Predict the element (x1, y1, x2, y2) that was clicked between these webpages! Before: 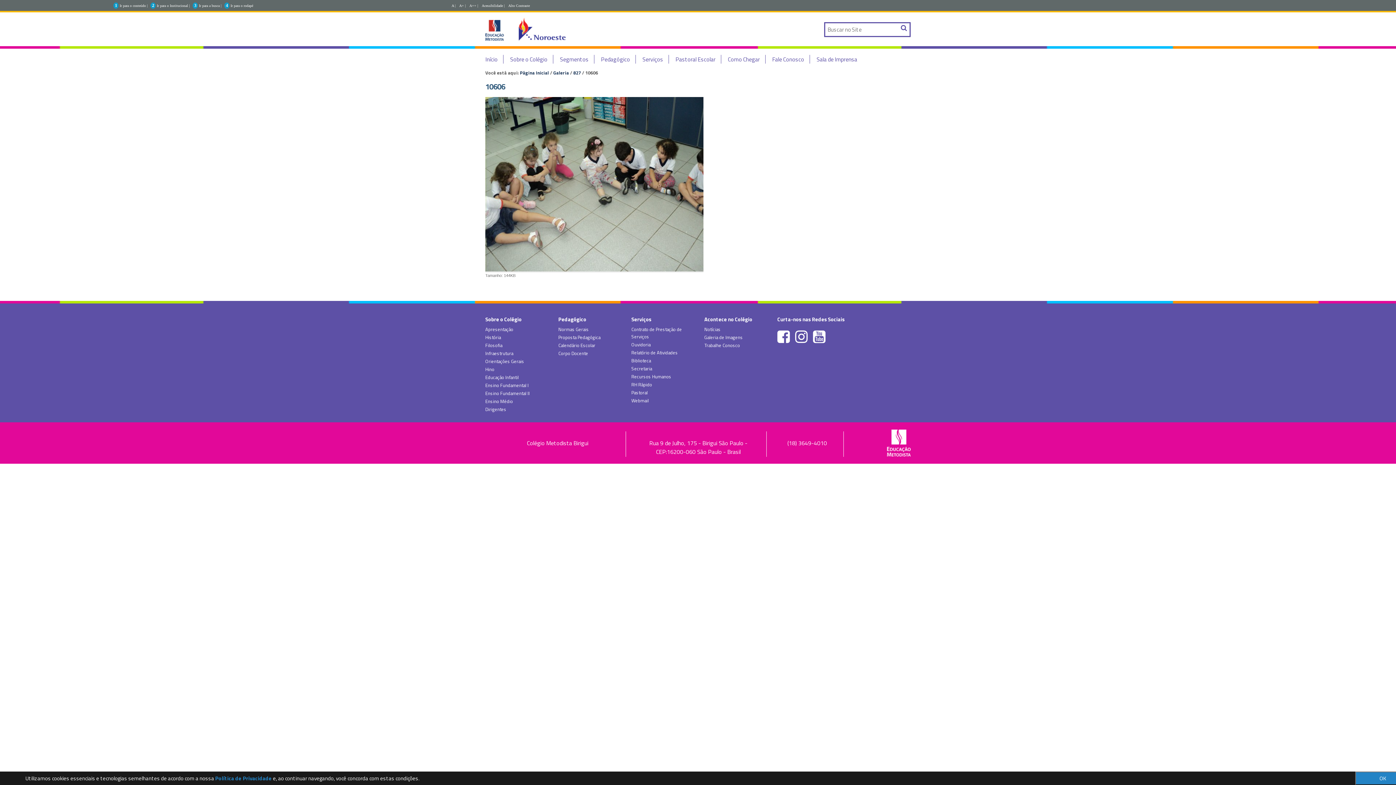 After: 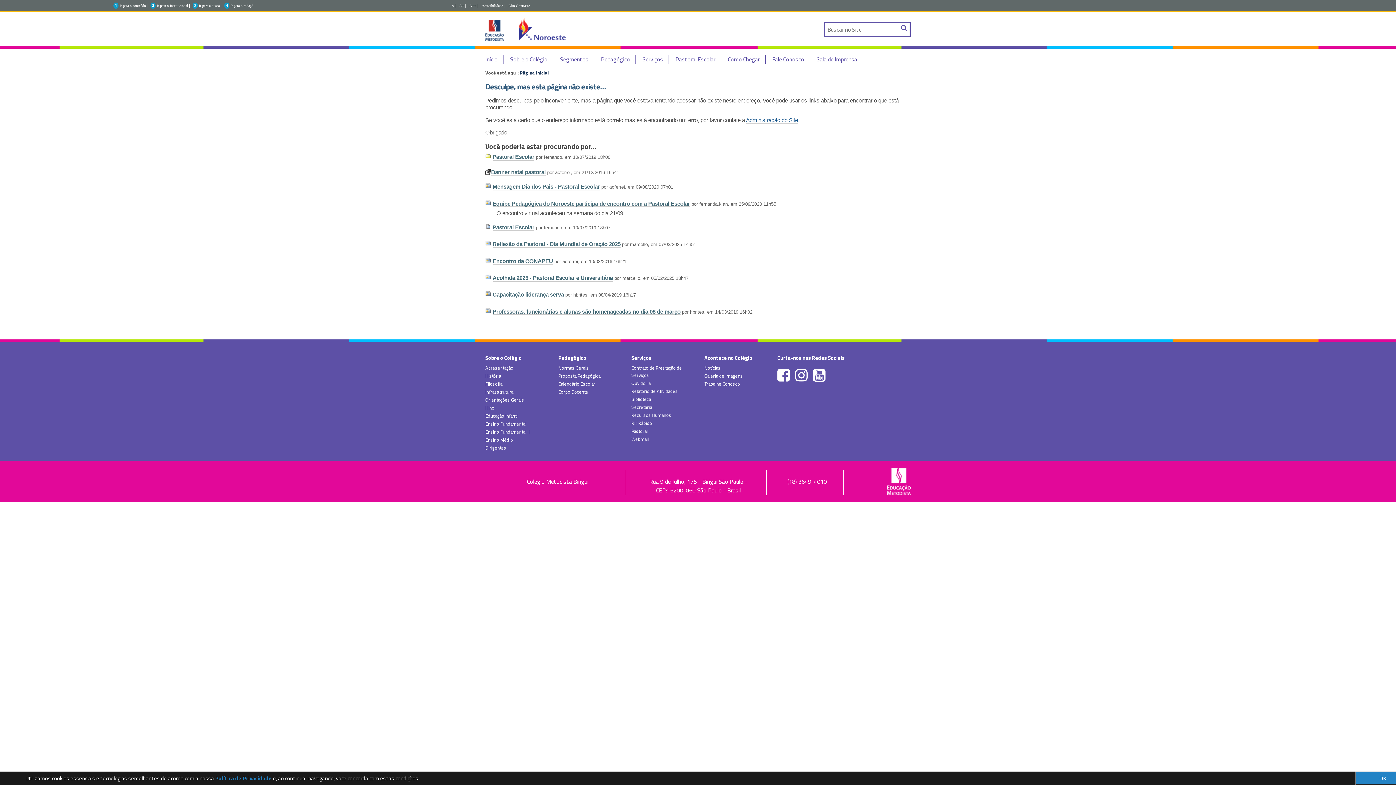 Action: bbox: (631, 389, 647, 396) label: Pastoral